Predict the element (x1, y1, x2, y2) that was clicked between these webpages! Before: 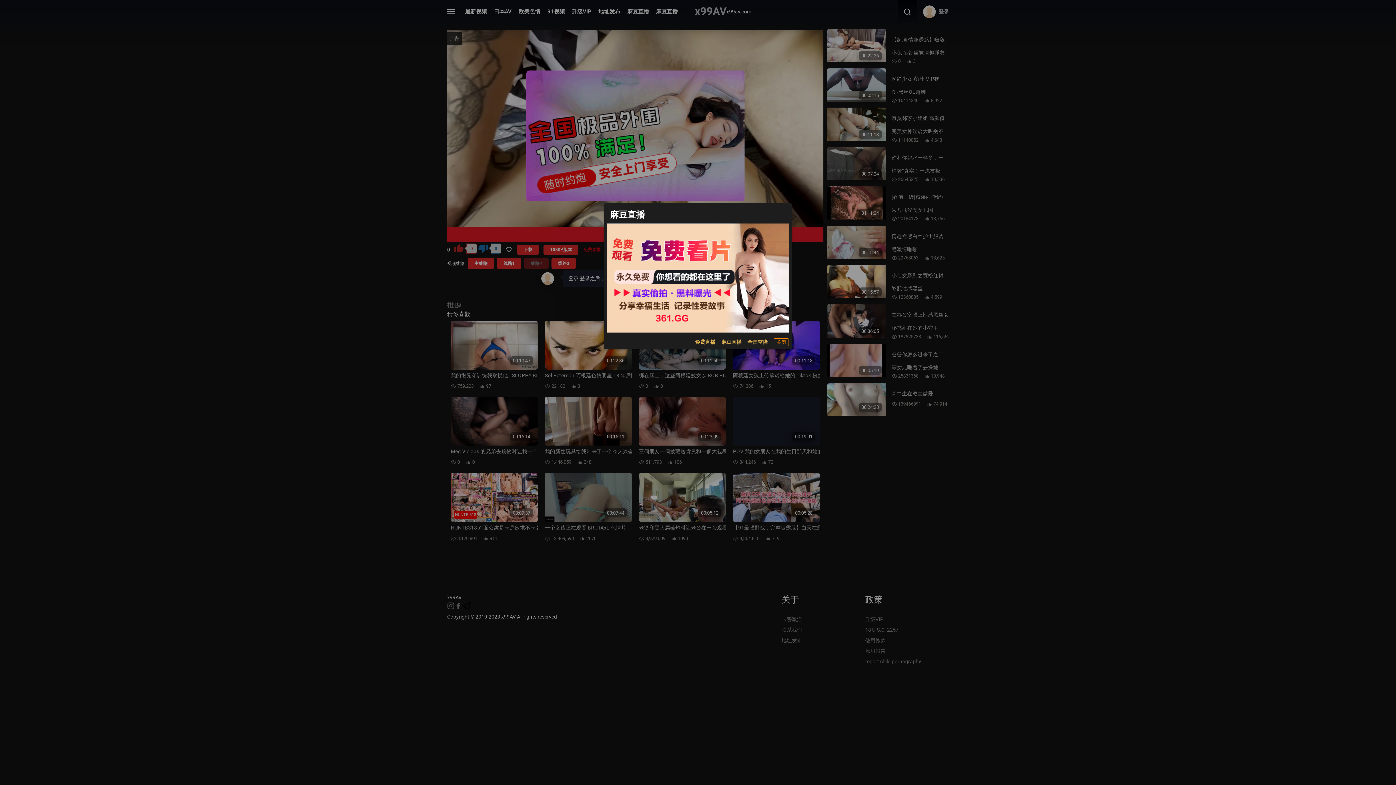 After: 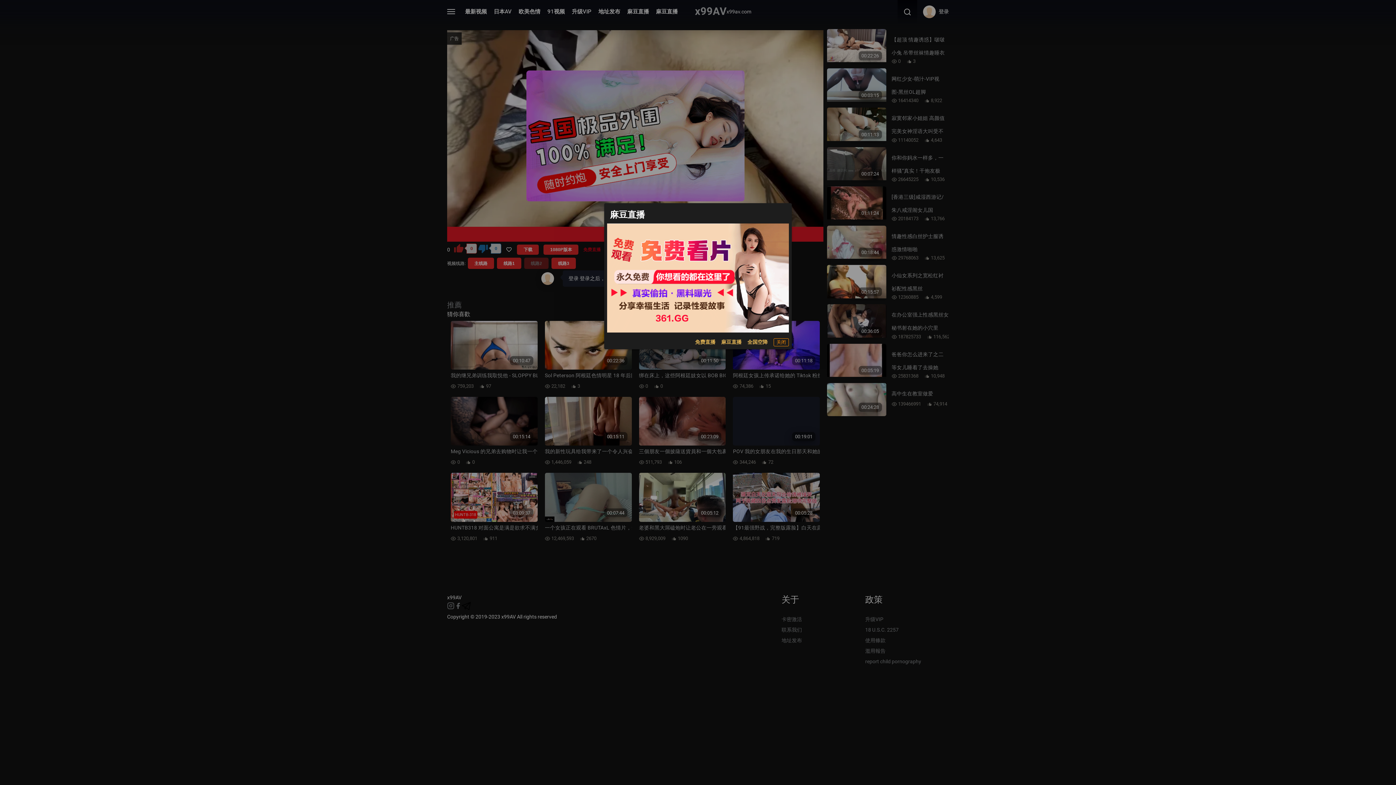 Action: bbox: (747, 338, 768, 346) label: 全国空降